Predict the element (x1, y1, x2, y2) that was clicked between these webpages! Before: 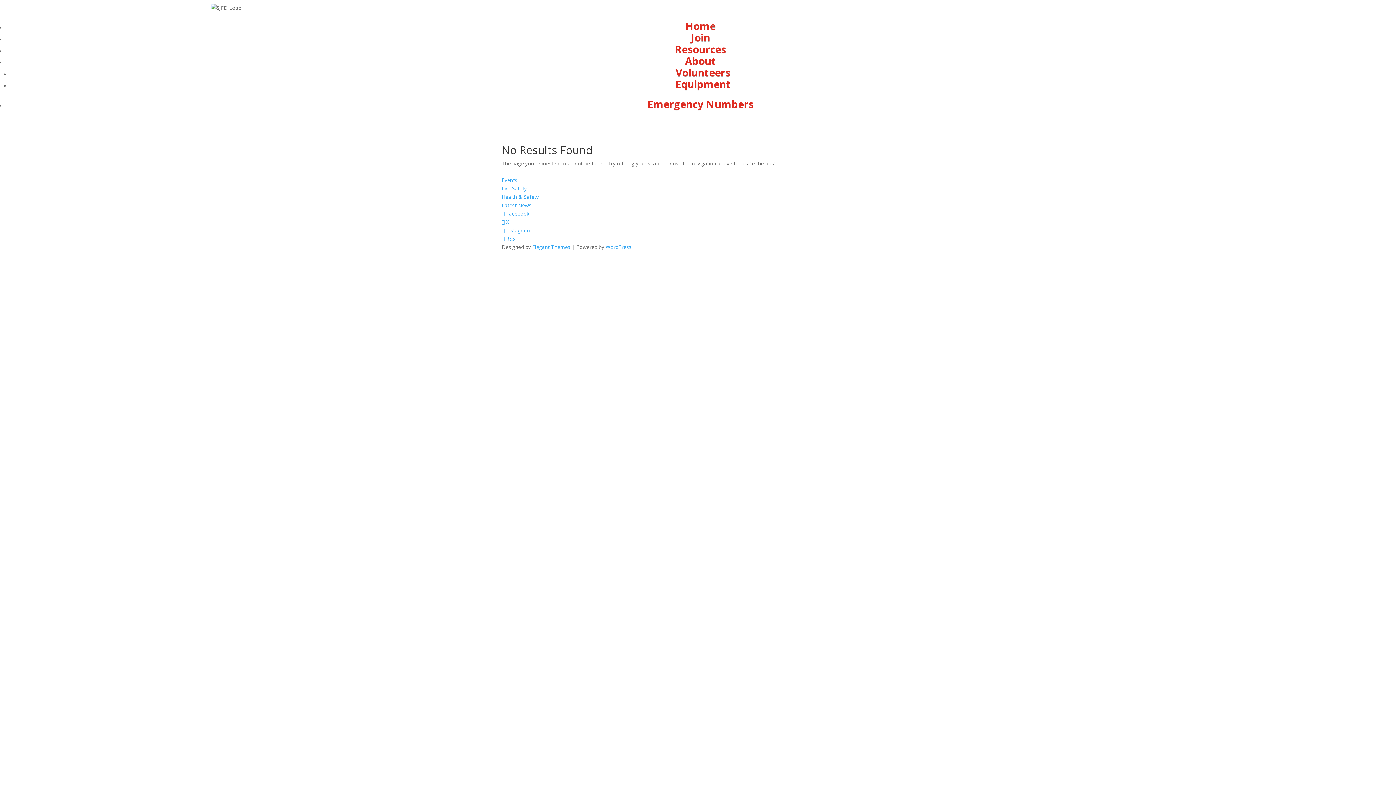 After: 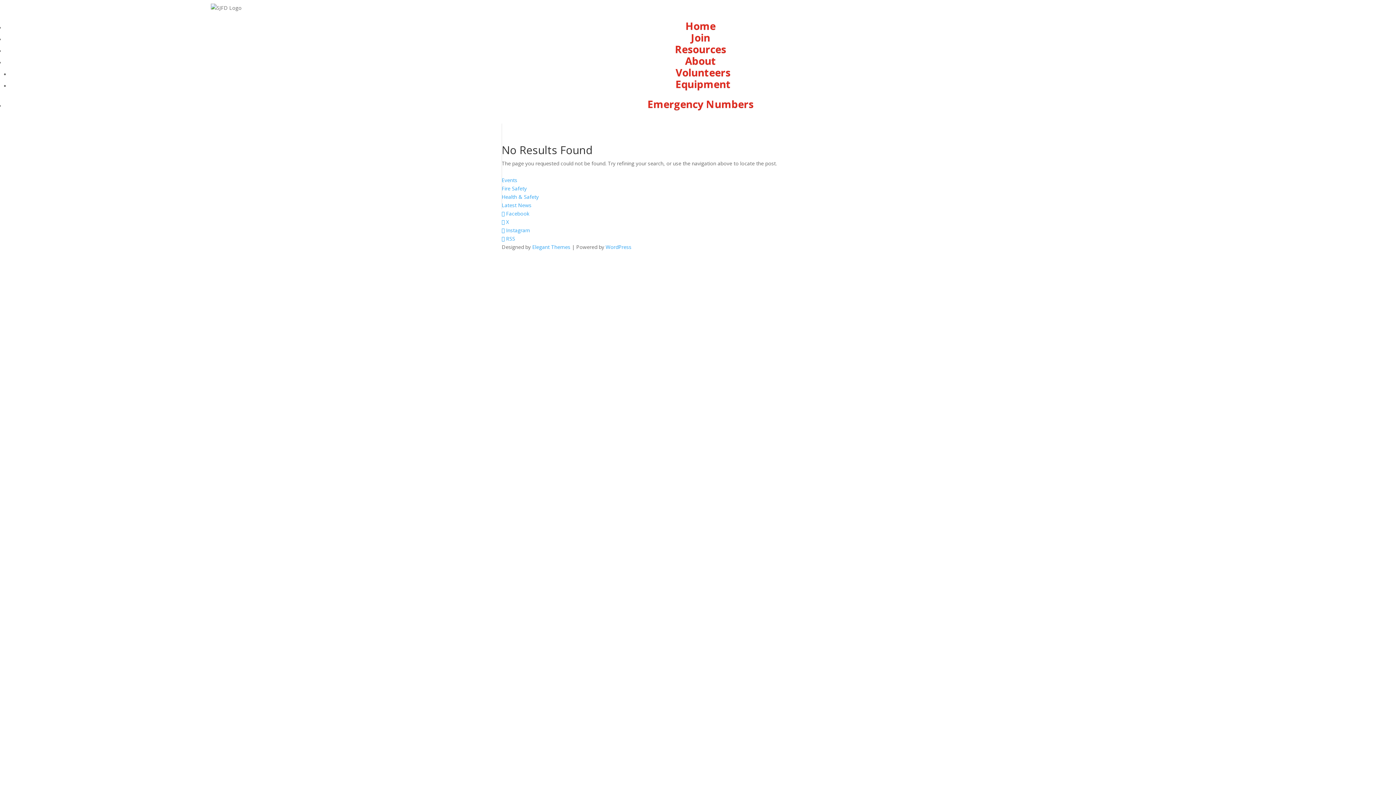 Action: label:  Instagram bbox: (501, 226, 530, 233)